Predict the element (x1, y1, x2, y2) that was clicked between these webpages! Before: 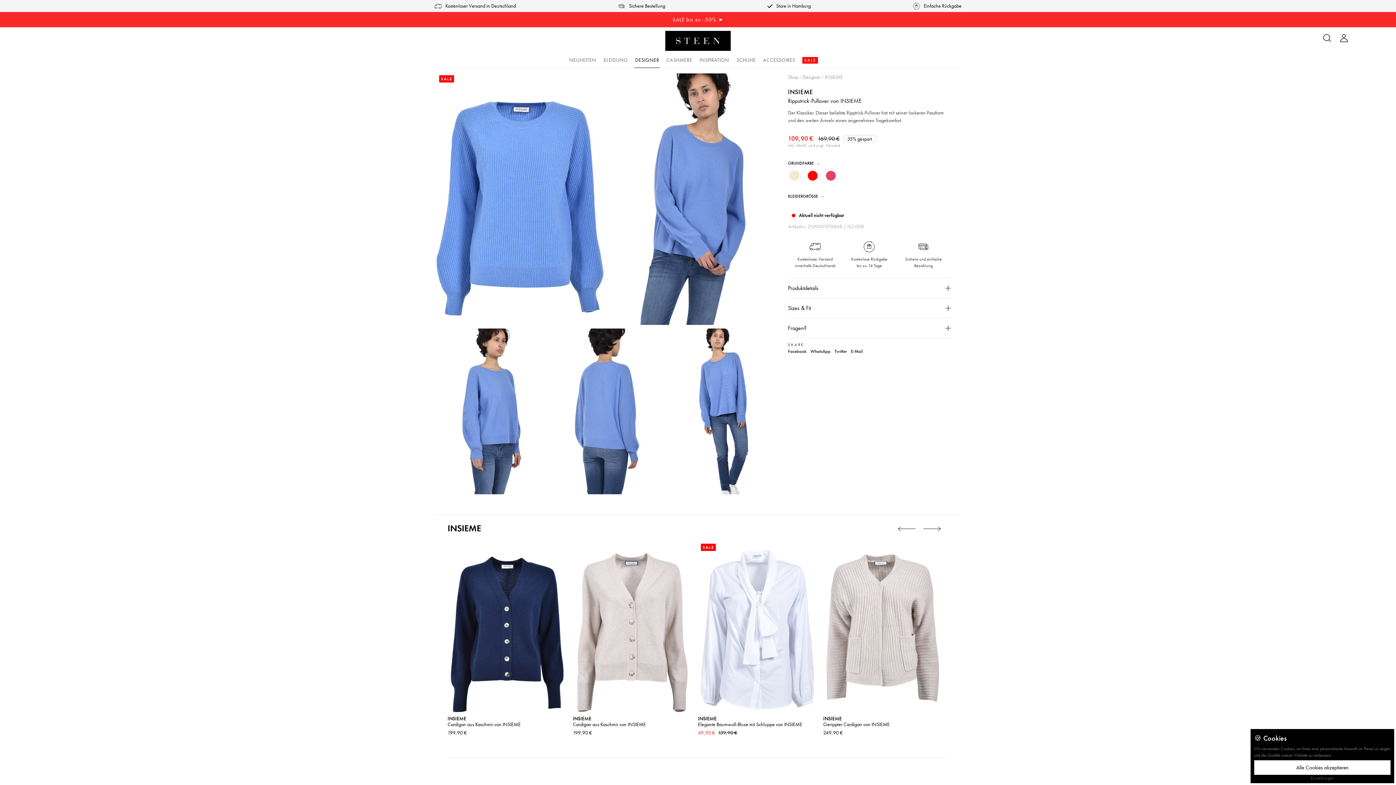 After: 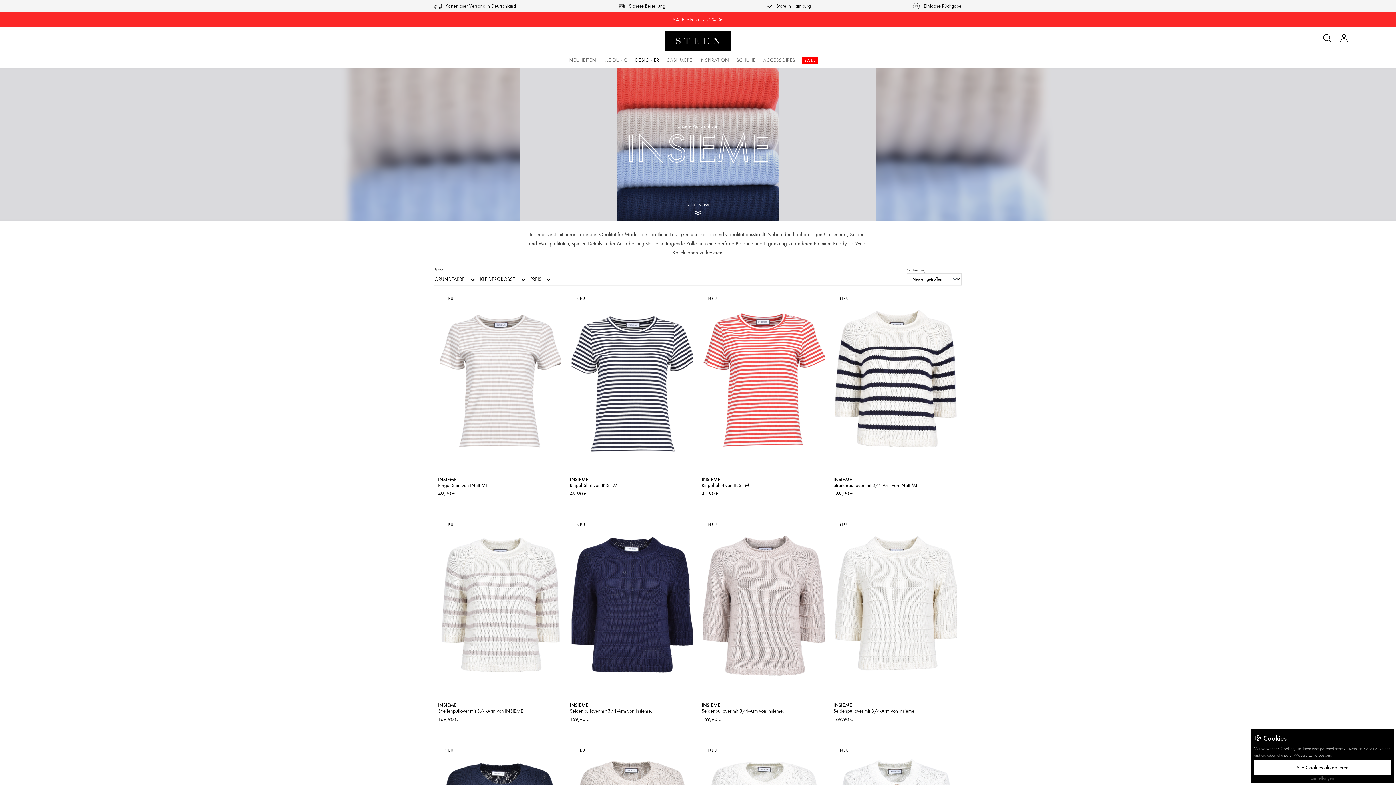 Action: bbox: (572, 715, 591, 722) label: INSIEME